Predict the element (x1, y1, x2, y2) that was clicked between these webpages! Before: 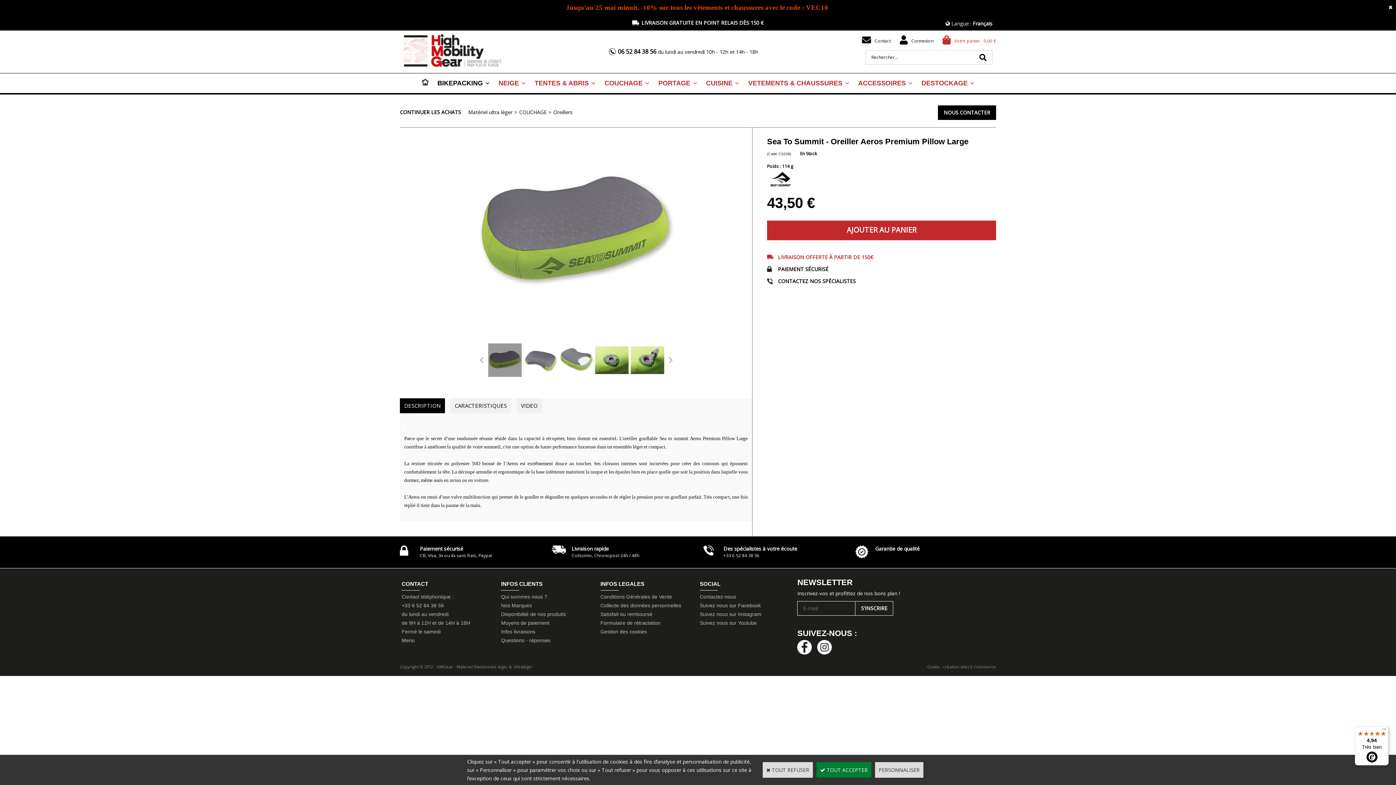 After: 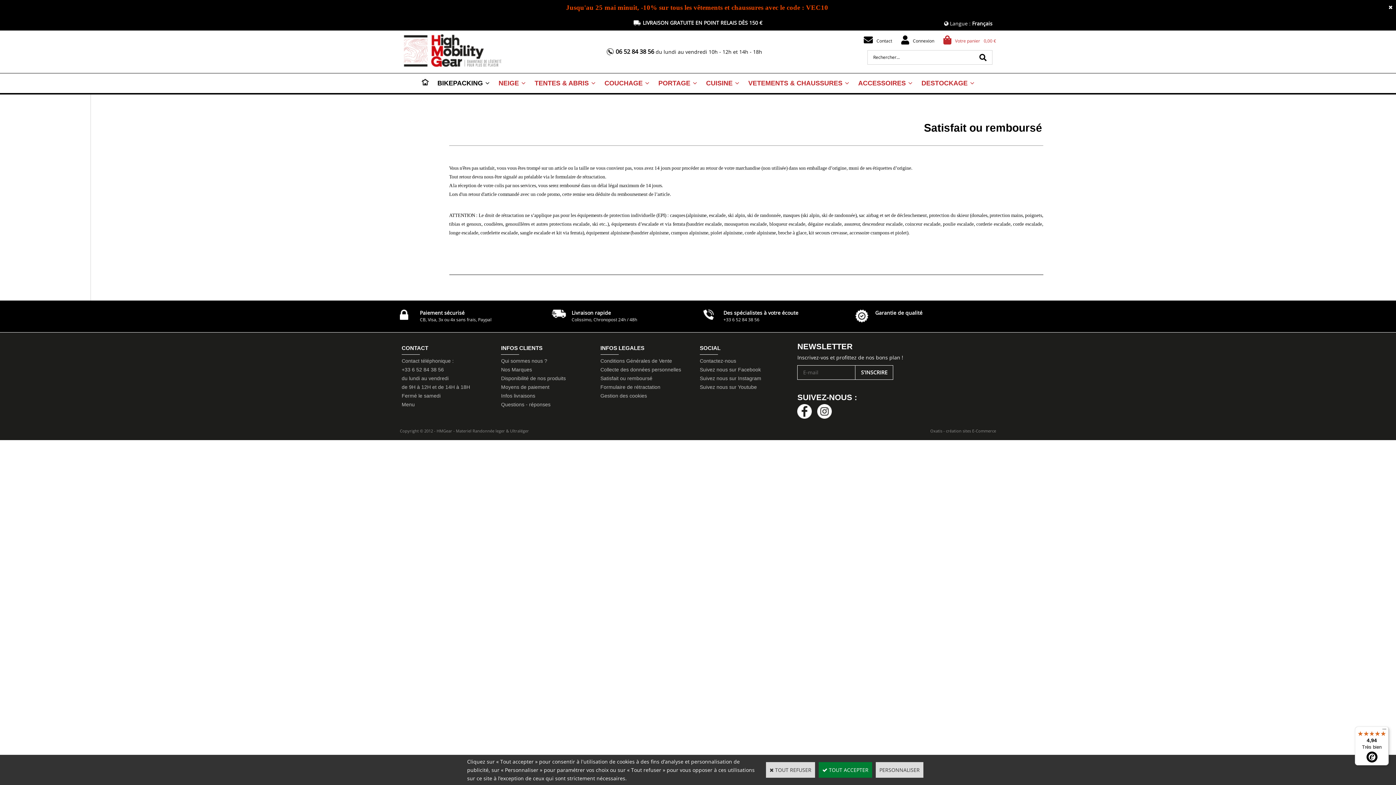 Action: bbox: (875, 545, 919, 552) label: Garantie de qualité